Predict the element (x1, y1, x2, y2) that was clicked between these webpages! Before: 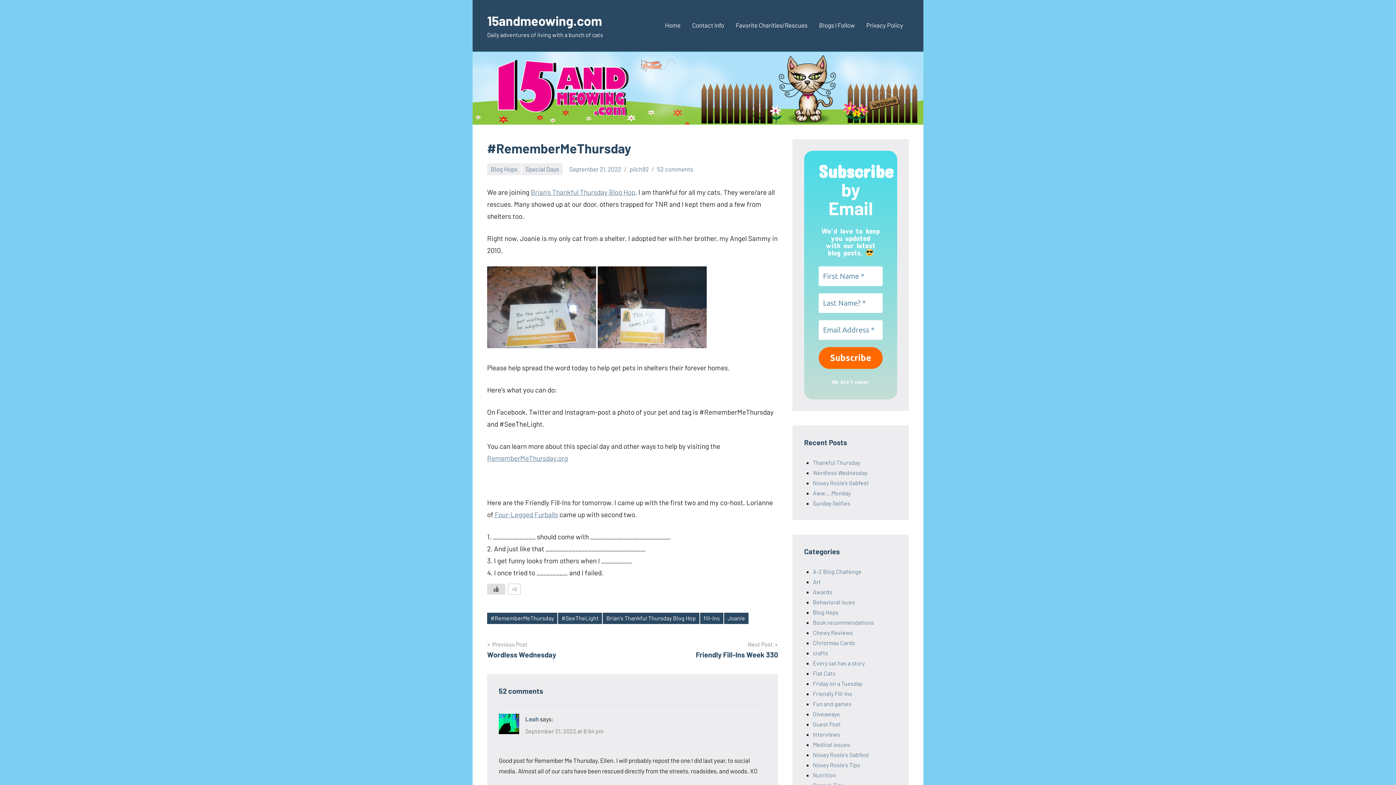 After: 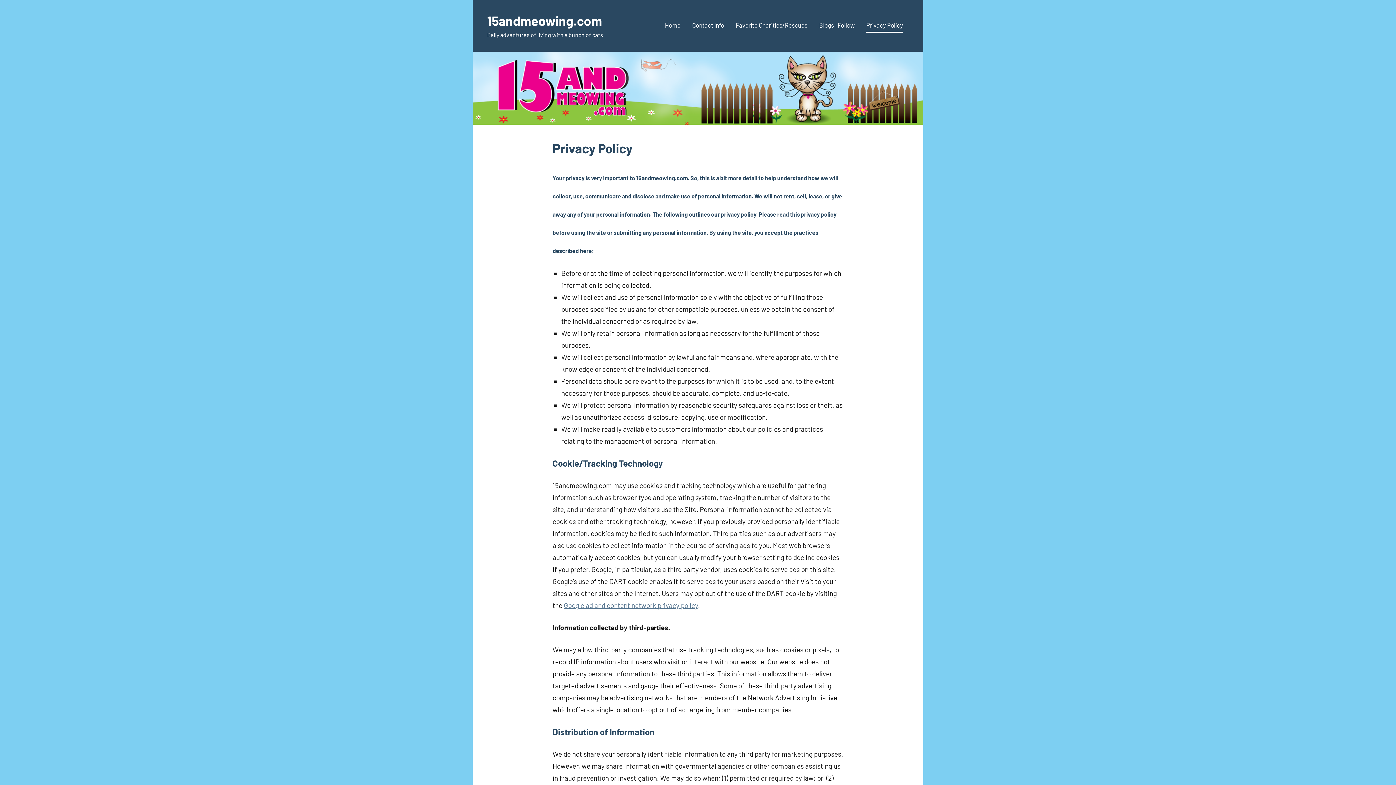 Action: label: Privacy Policy bbox: (866, 18, 903, 32)